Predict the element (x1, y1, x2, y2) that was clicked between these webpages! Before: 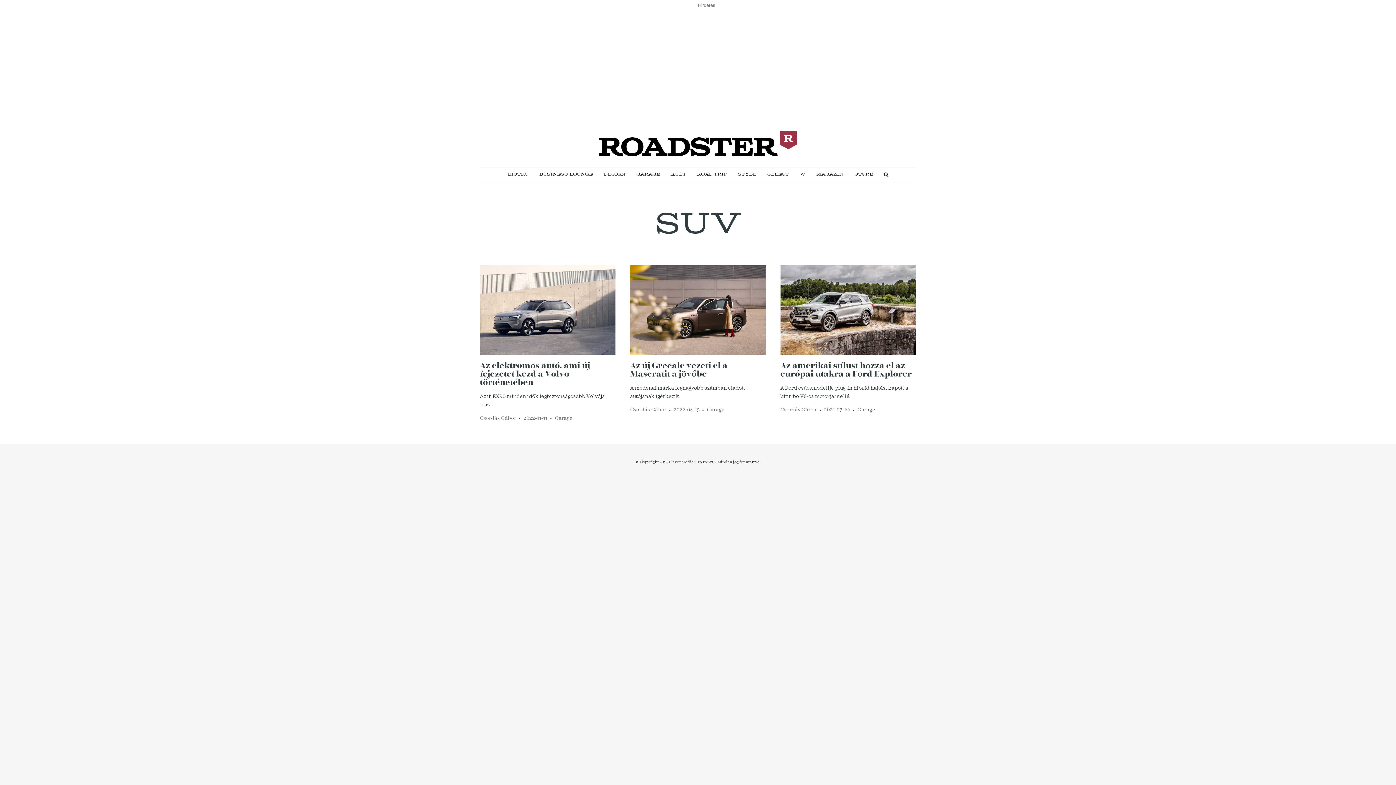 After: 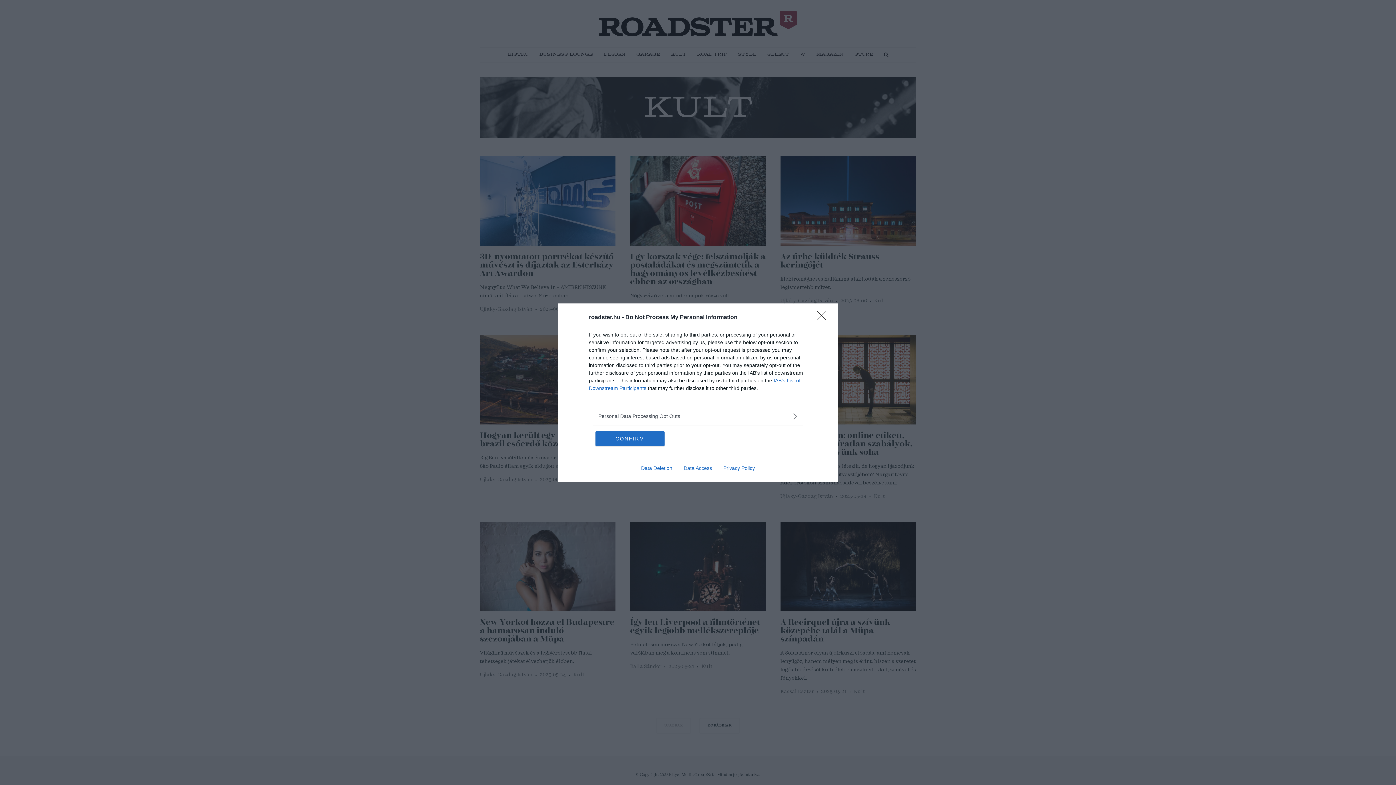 Action: bbox: (671, 167, 686, 181) label: KULT